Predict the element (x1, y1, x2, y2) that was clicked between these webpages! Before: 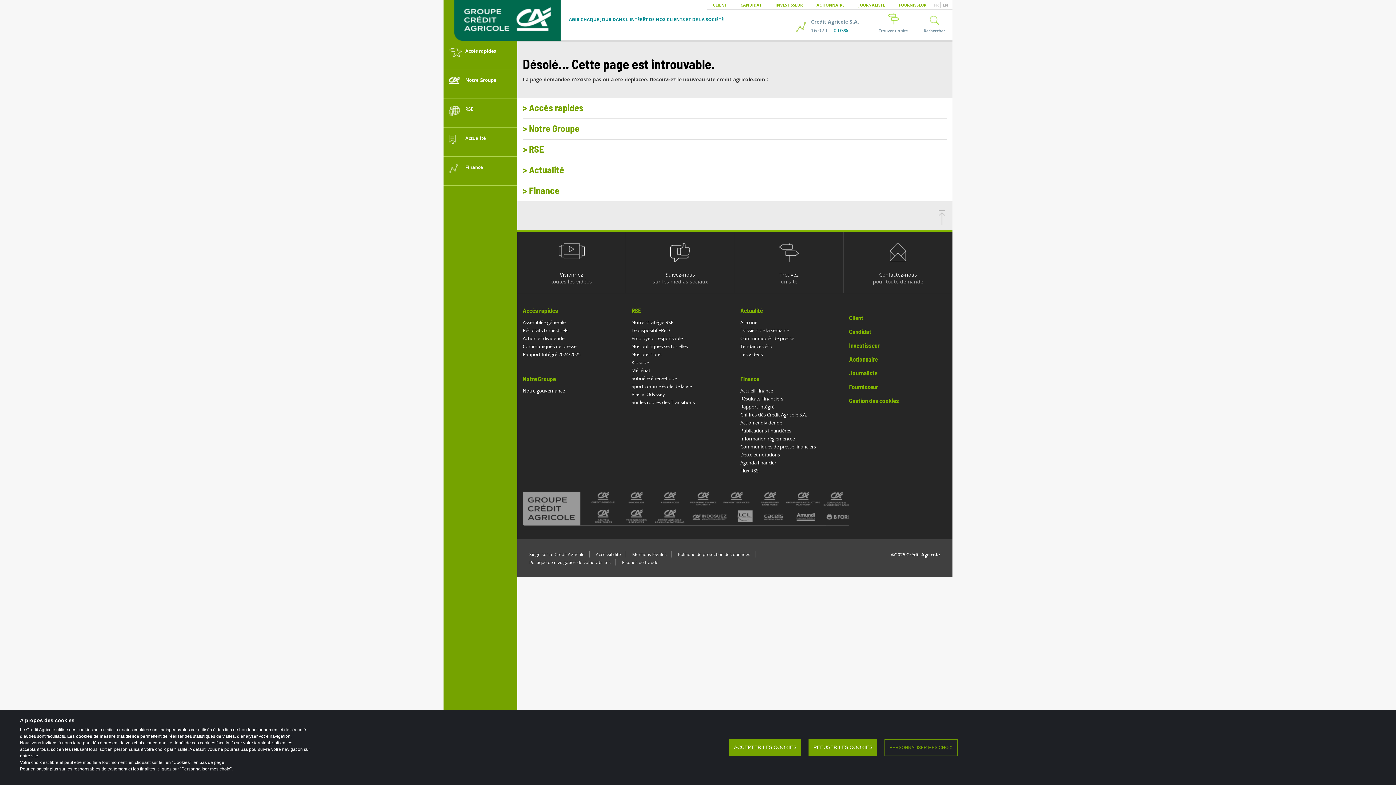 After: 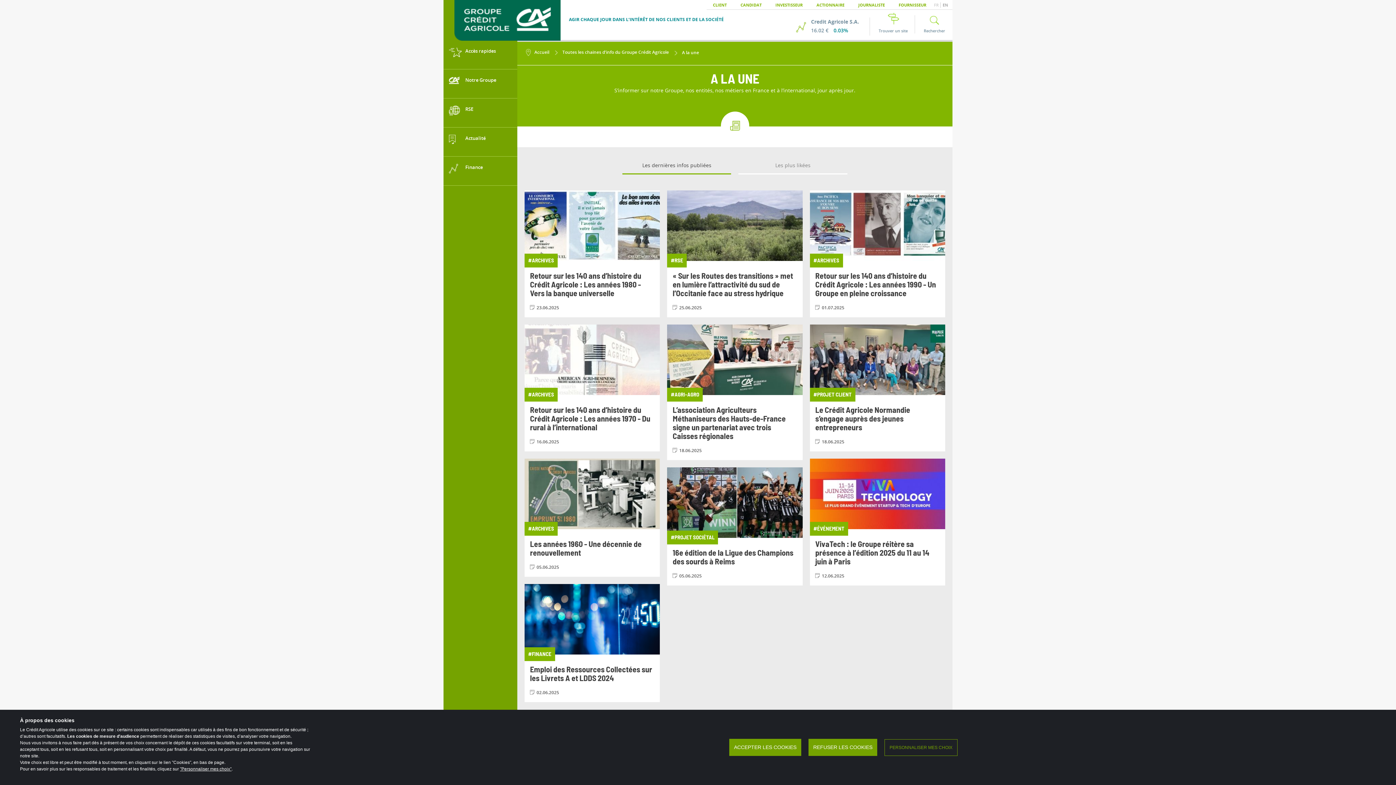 Action: label: A la une bbox: (740, 319, 757, 325)